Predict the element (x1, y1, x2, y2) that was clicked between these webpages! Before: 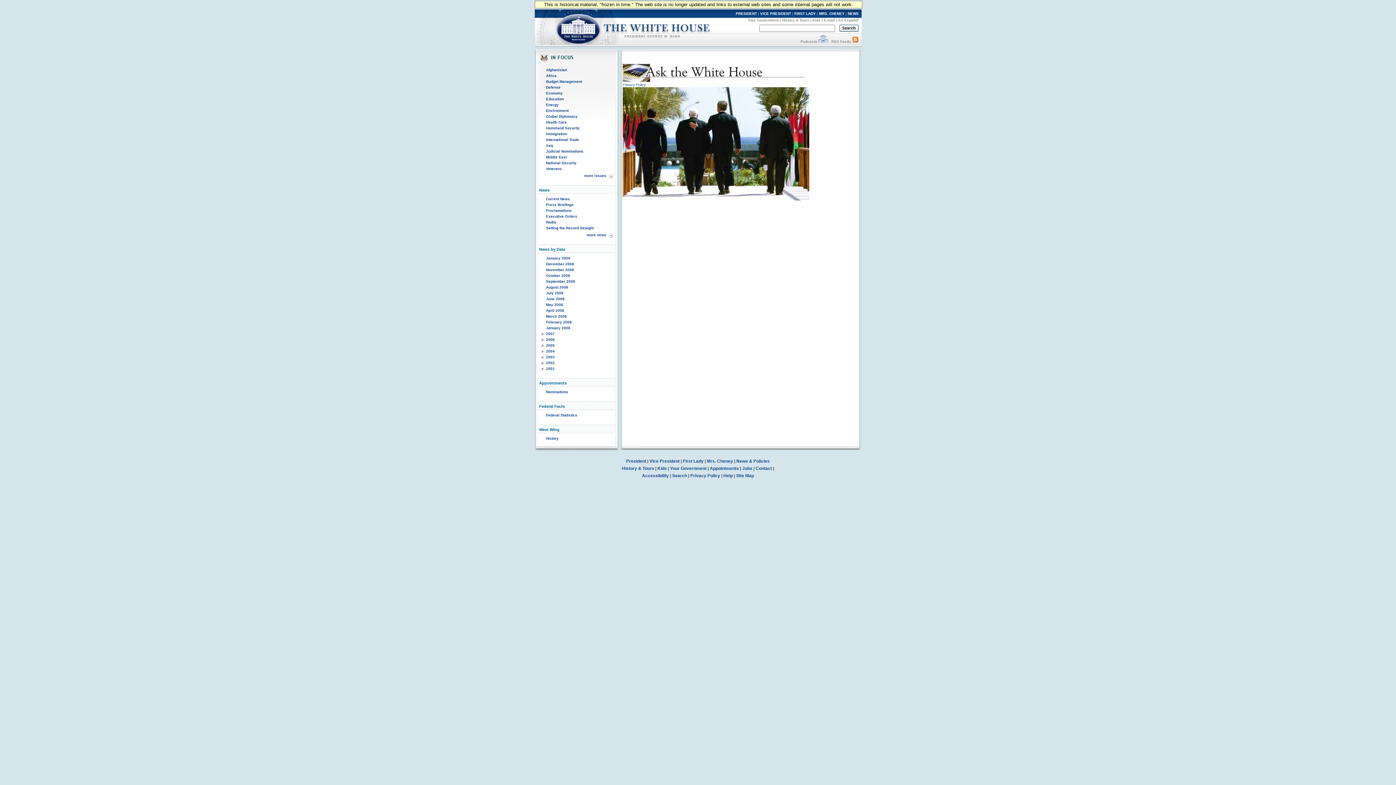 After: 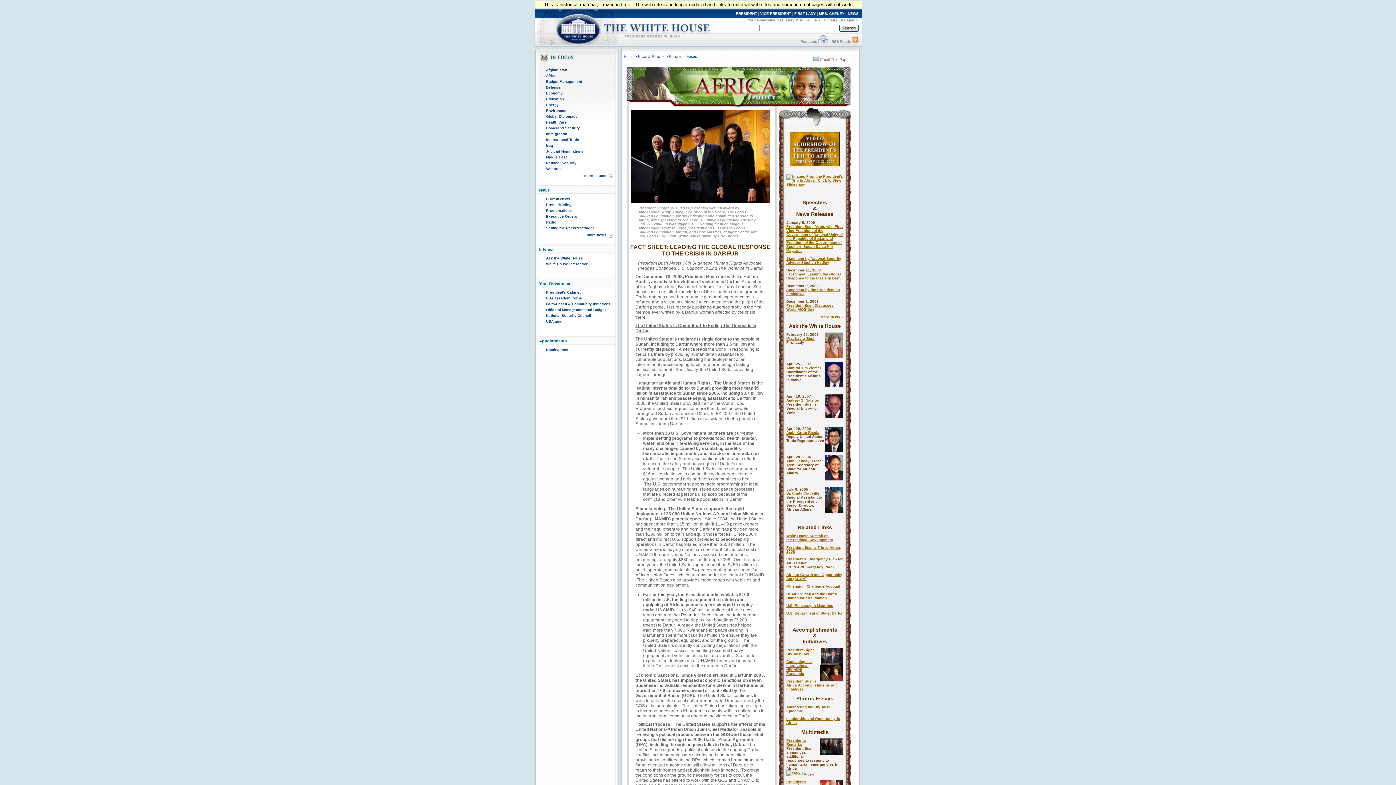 Action: bbox: (546, 73, 556, 77) label: Africa